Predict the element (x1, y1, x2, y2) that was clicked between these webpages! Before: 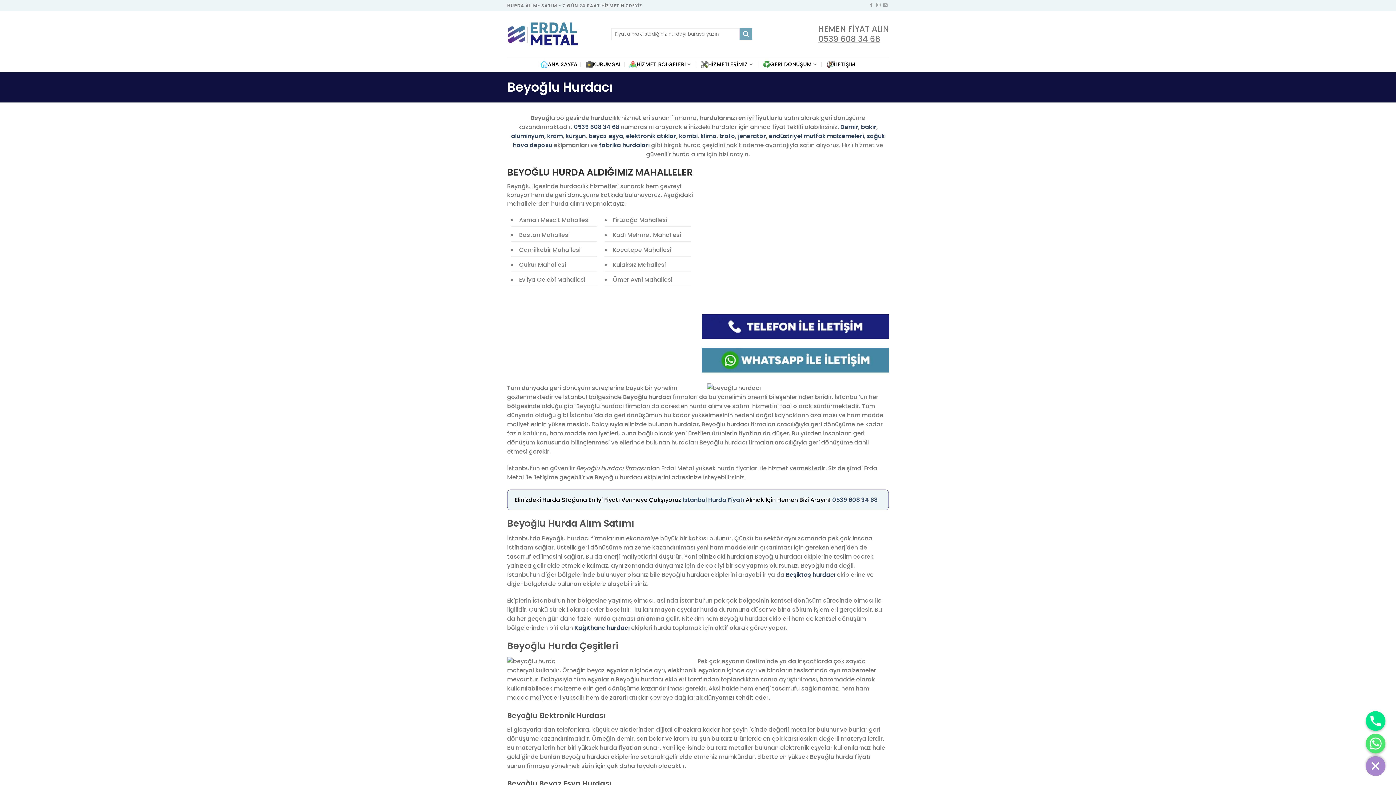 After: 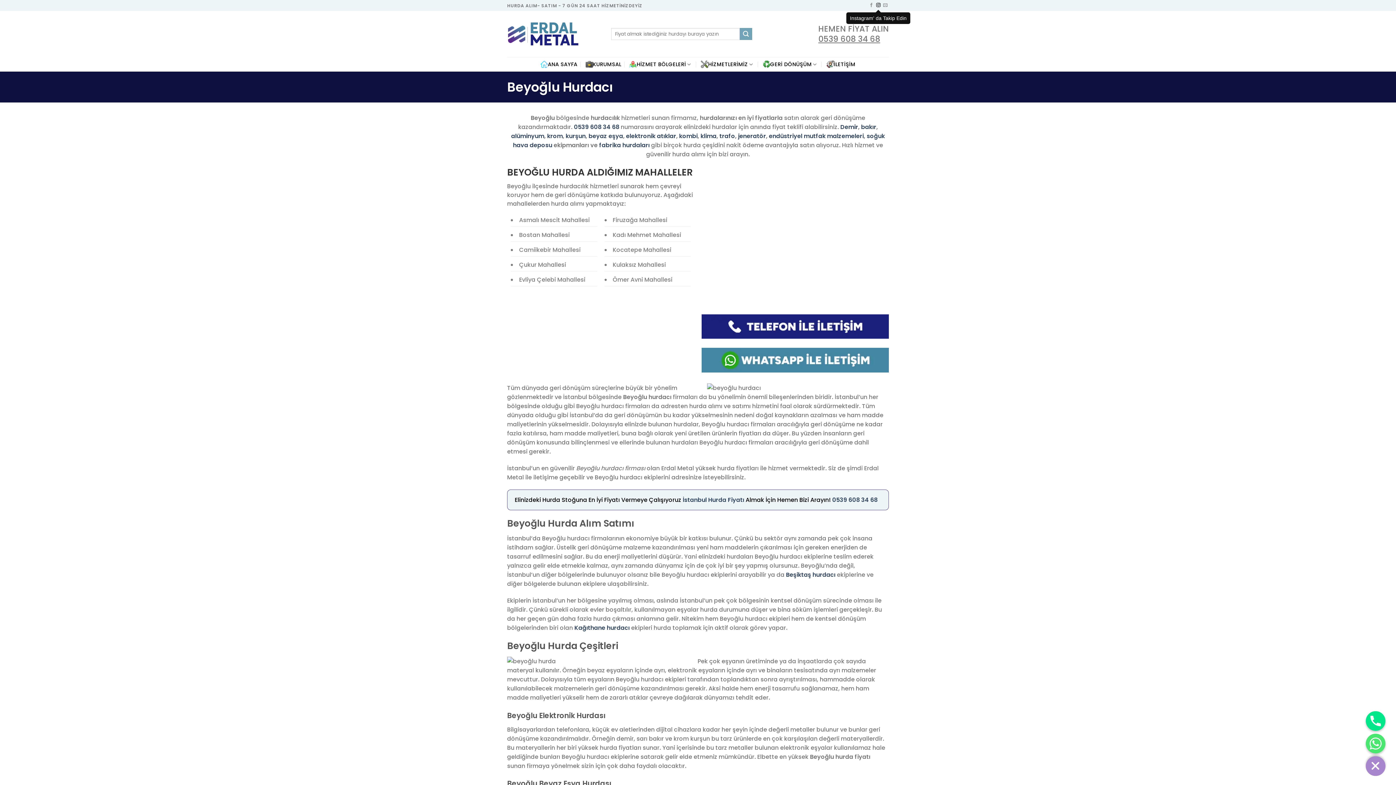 Action: bbox: (876, 3, 880, 8)